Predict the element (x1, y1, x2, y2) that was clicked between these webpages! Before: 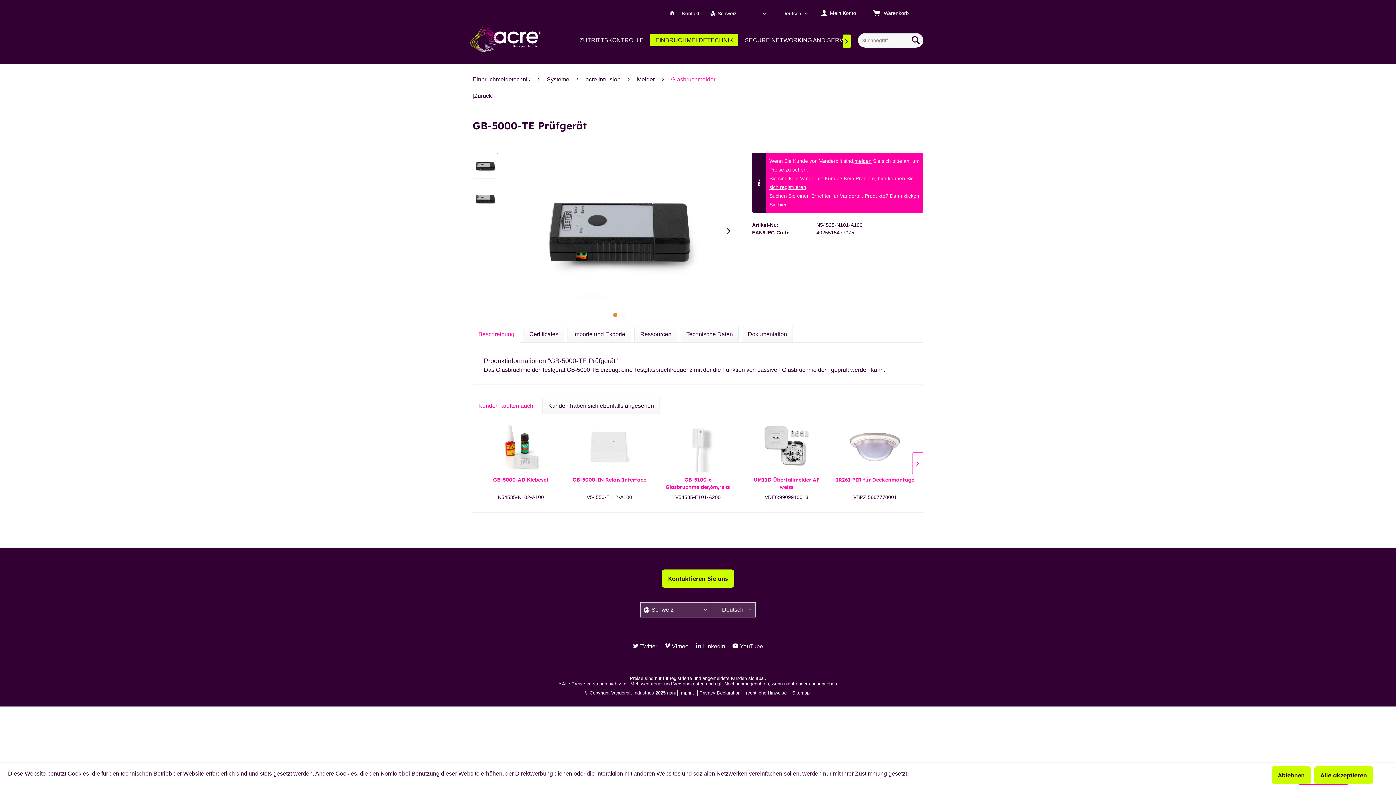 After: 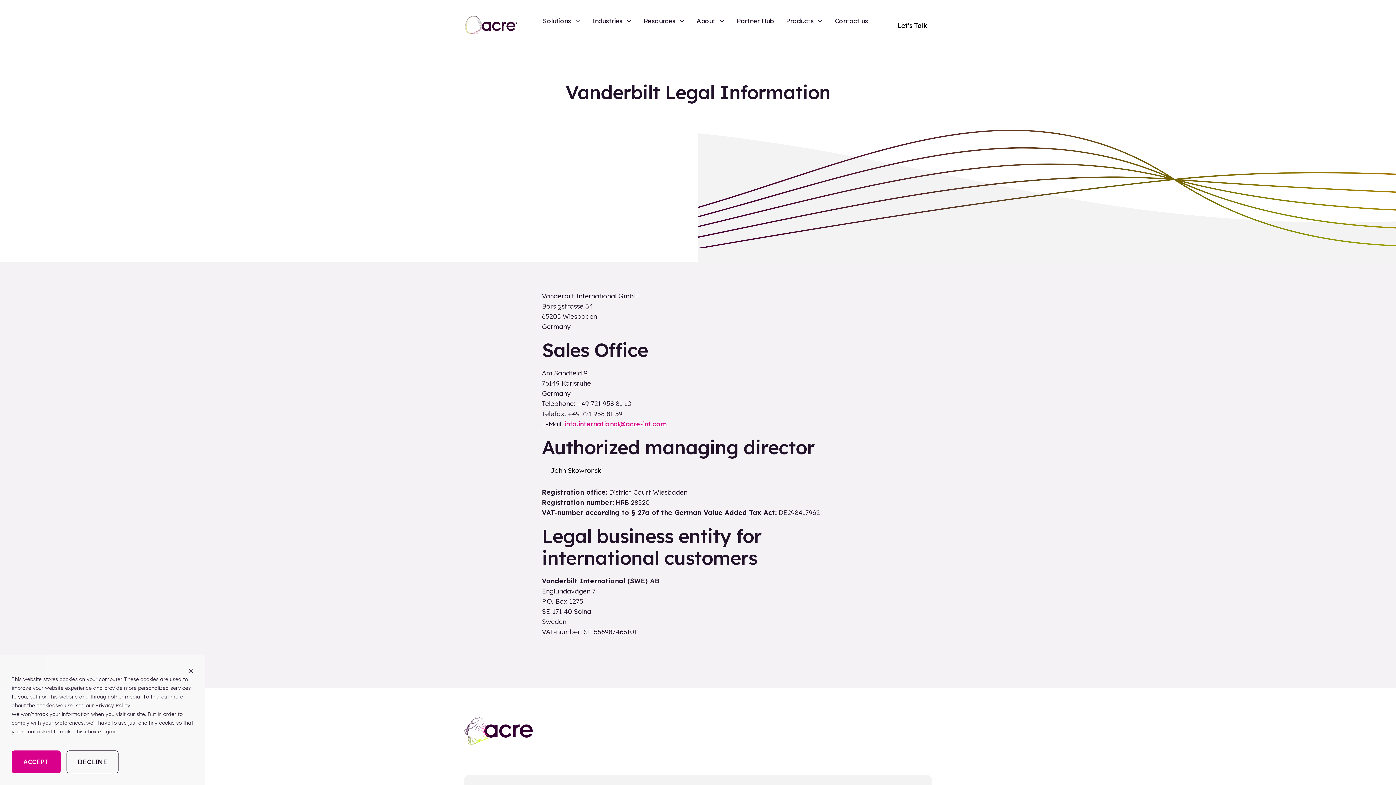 Action: label: Imprint  bbox: (677, 690, 697, 696)